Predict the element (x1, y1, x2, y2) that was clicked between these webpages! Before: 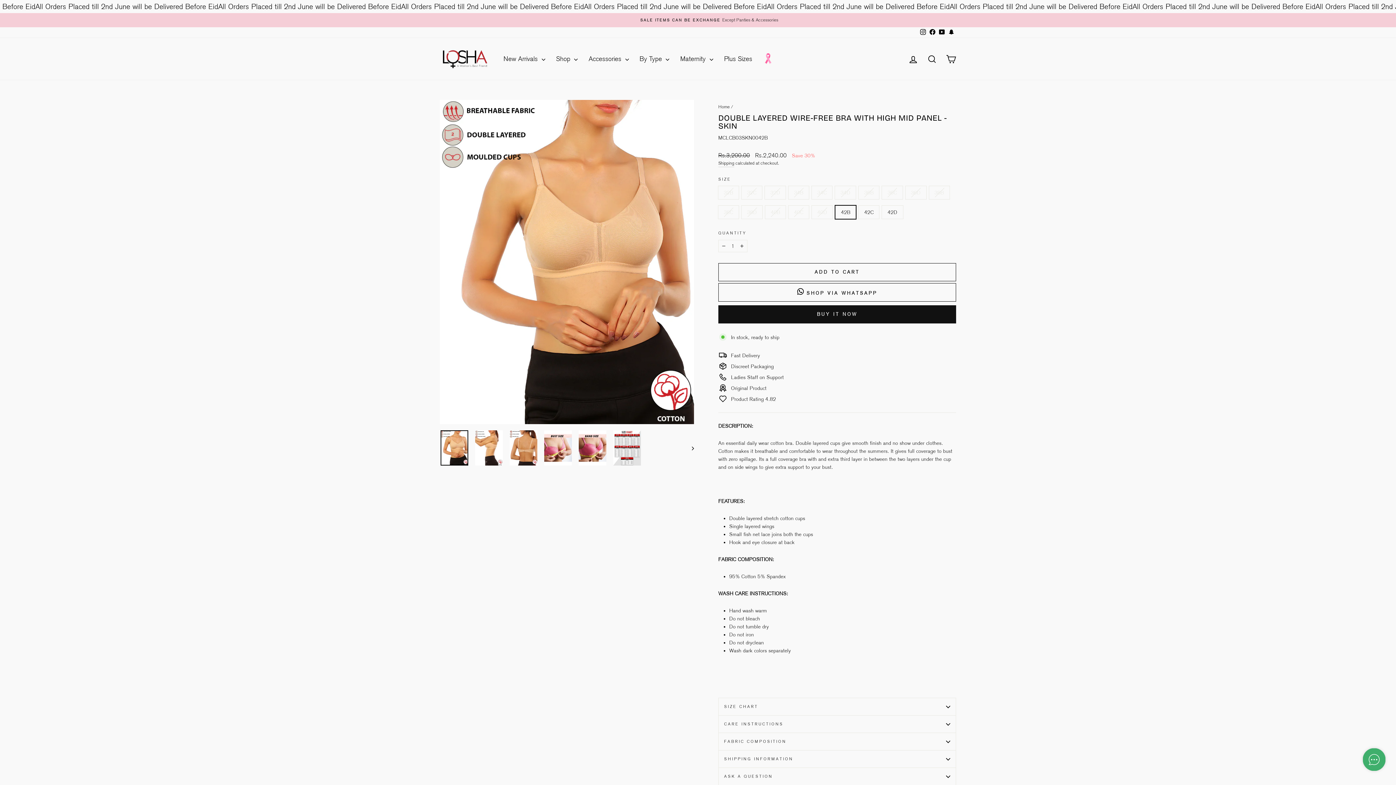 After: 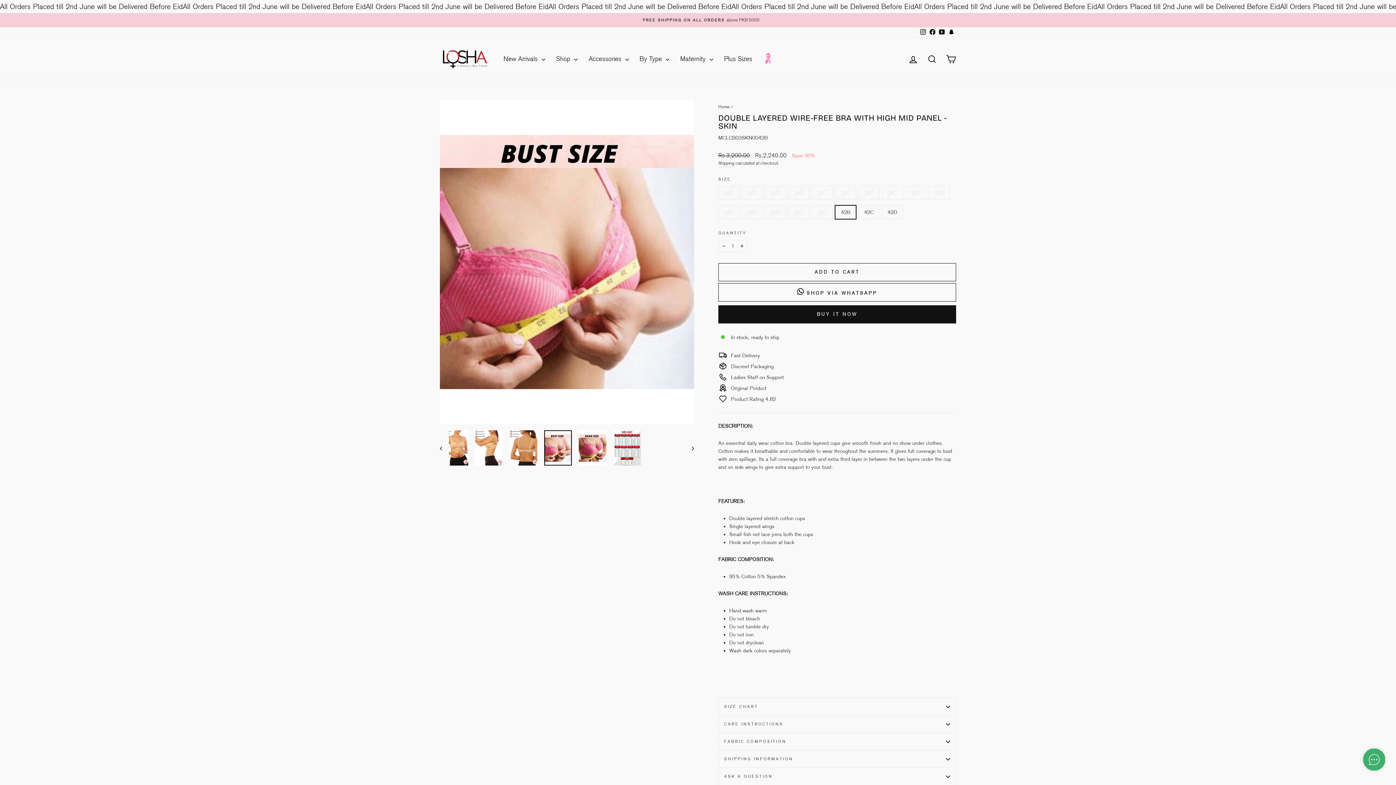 Action: bbox: (544, 430, 572, 465)